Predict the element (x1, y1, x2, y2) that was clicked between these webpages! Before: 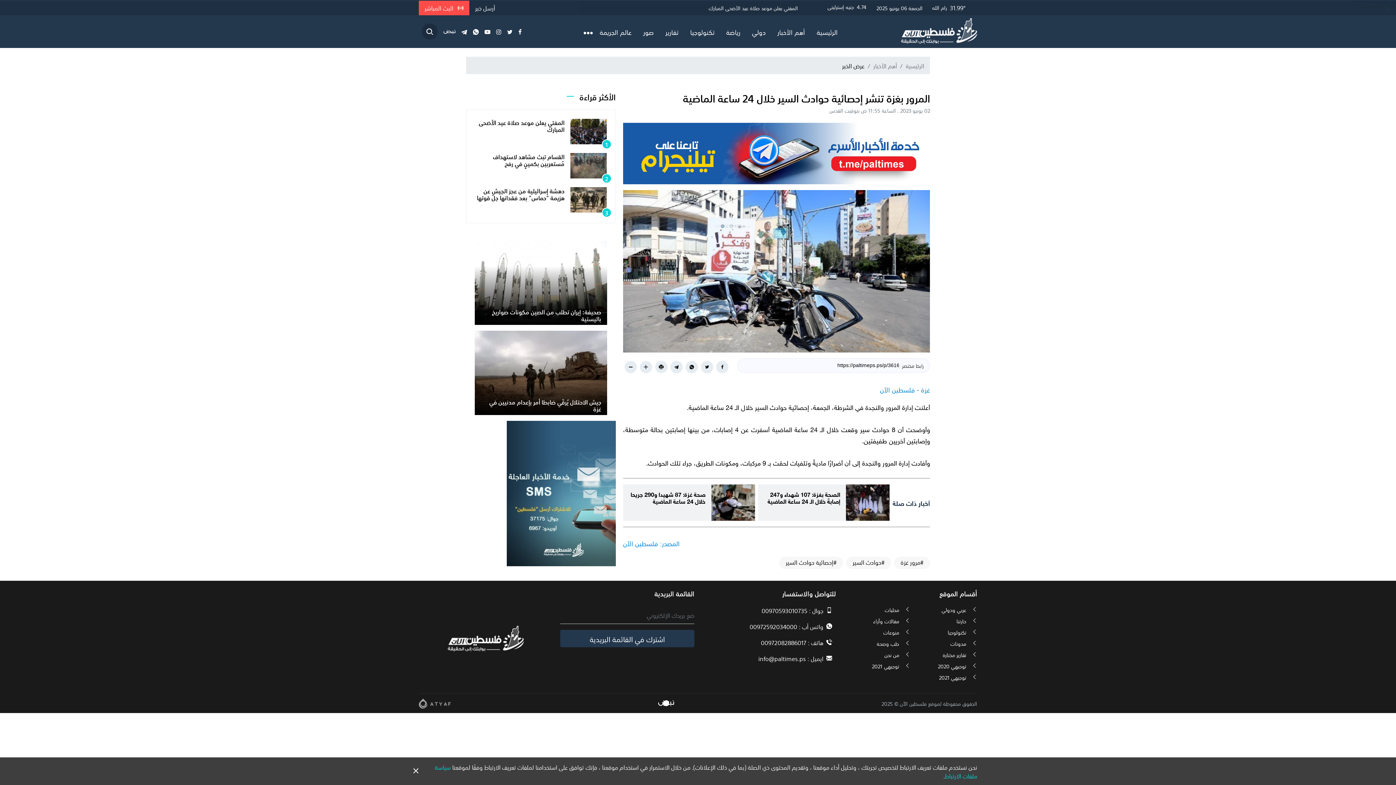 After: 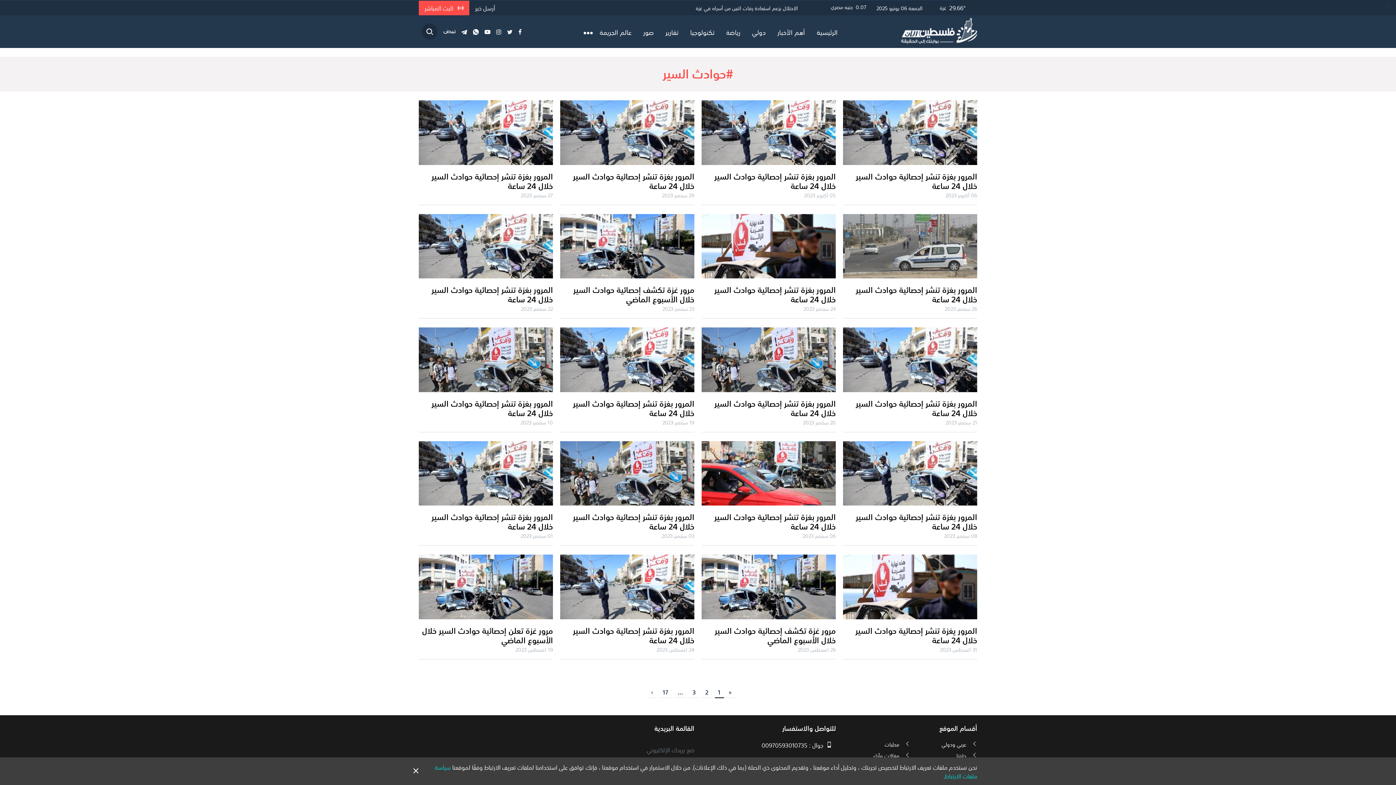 Action: label: #حوادث السير bbox: (846, 556, 891, 569)